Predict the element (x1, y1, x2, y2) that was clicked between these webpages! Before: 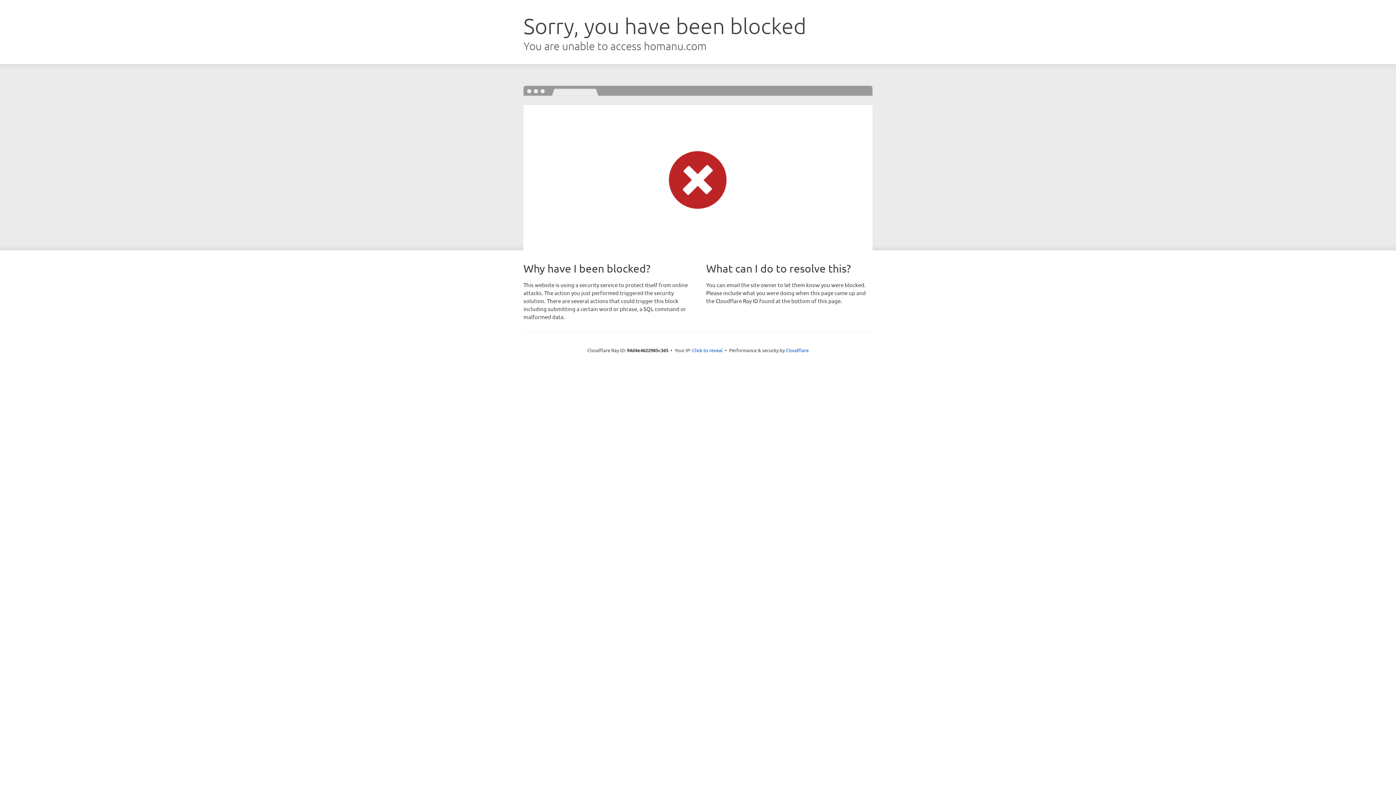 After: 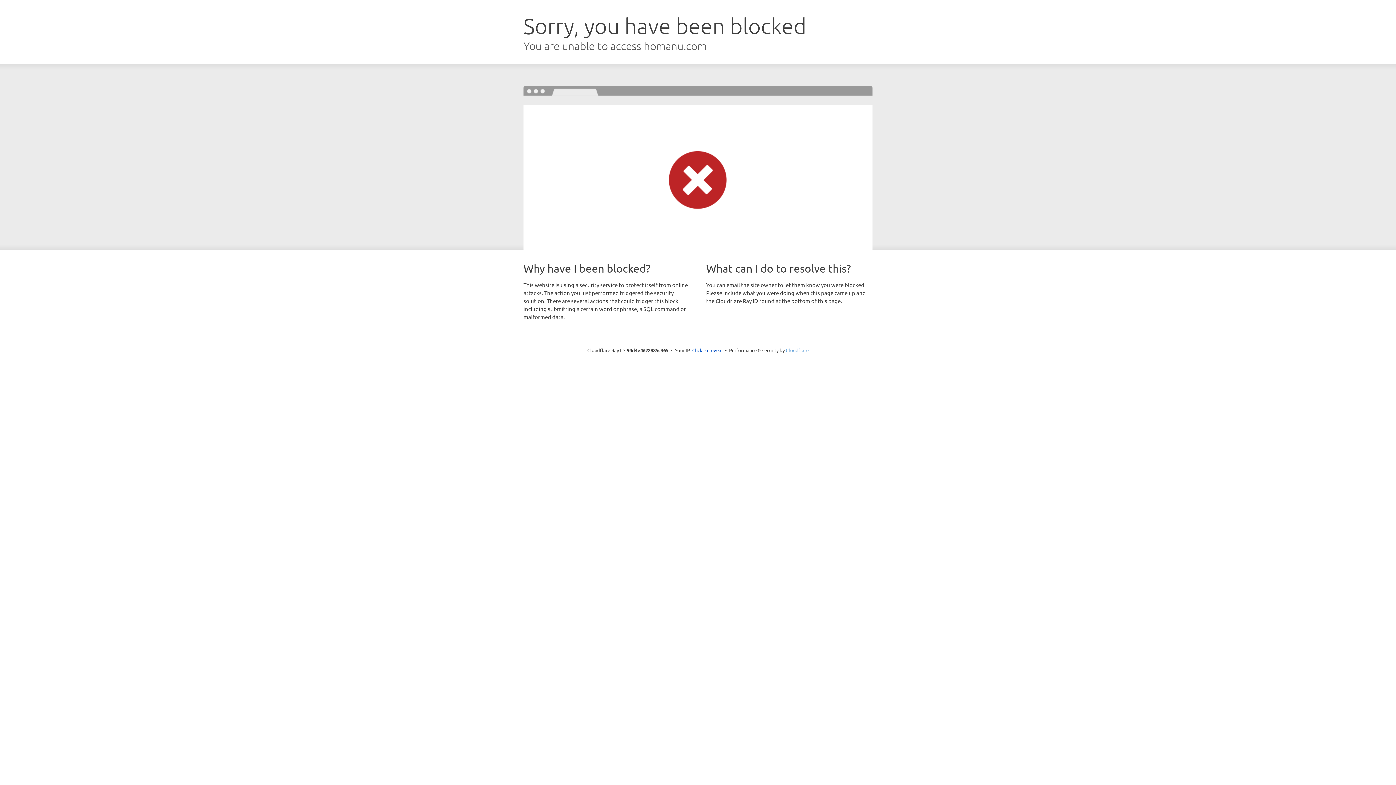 Action: bbox: (786, 347, 808, 353) label: Cloudflare